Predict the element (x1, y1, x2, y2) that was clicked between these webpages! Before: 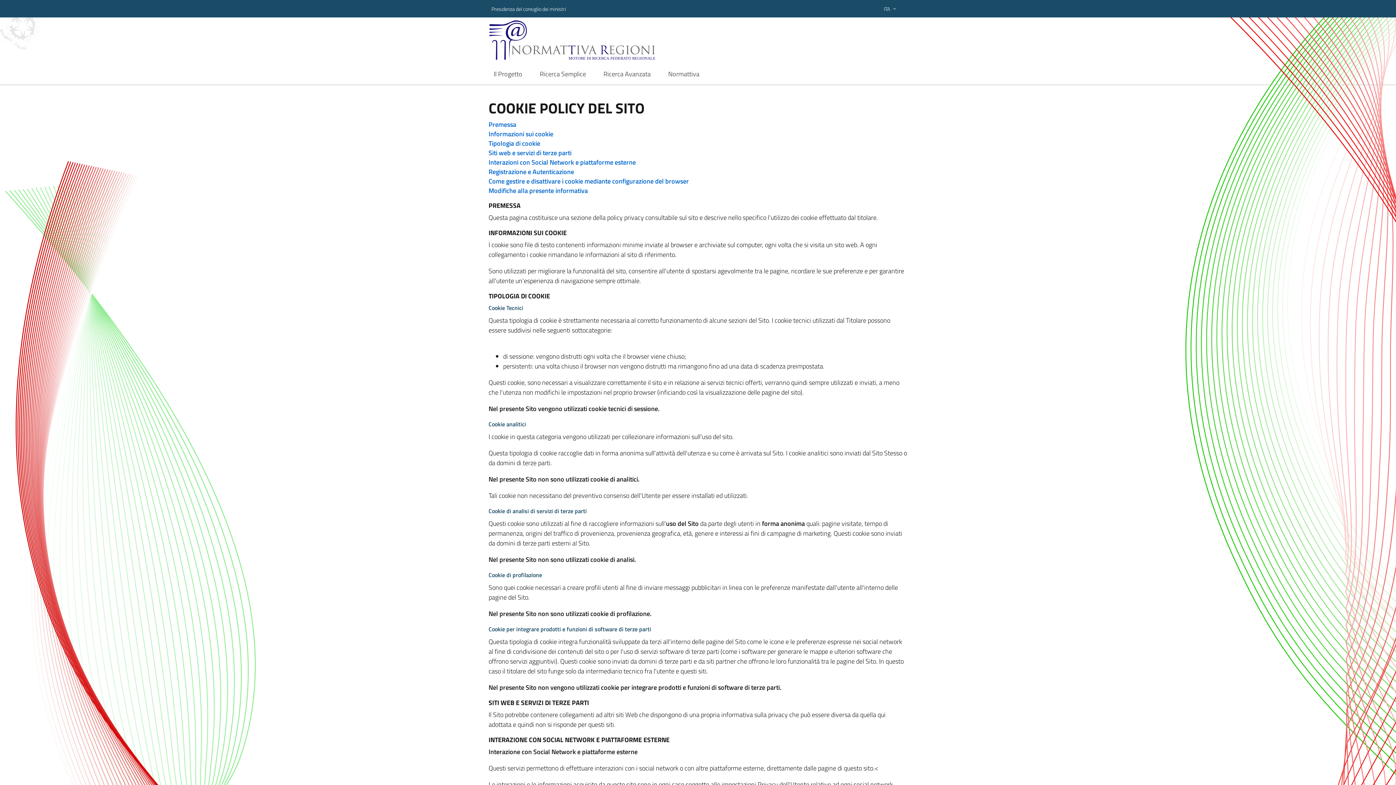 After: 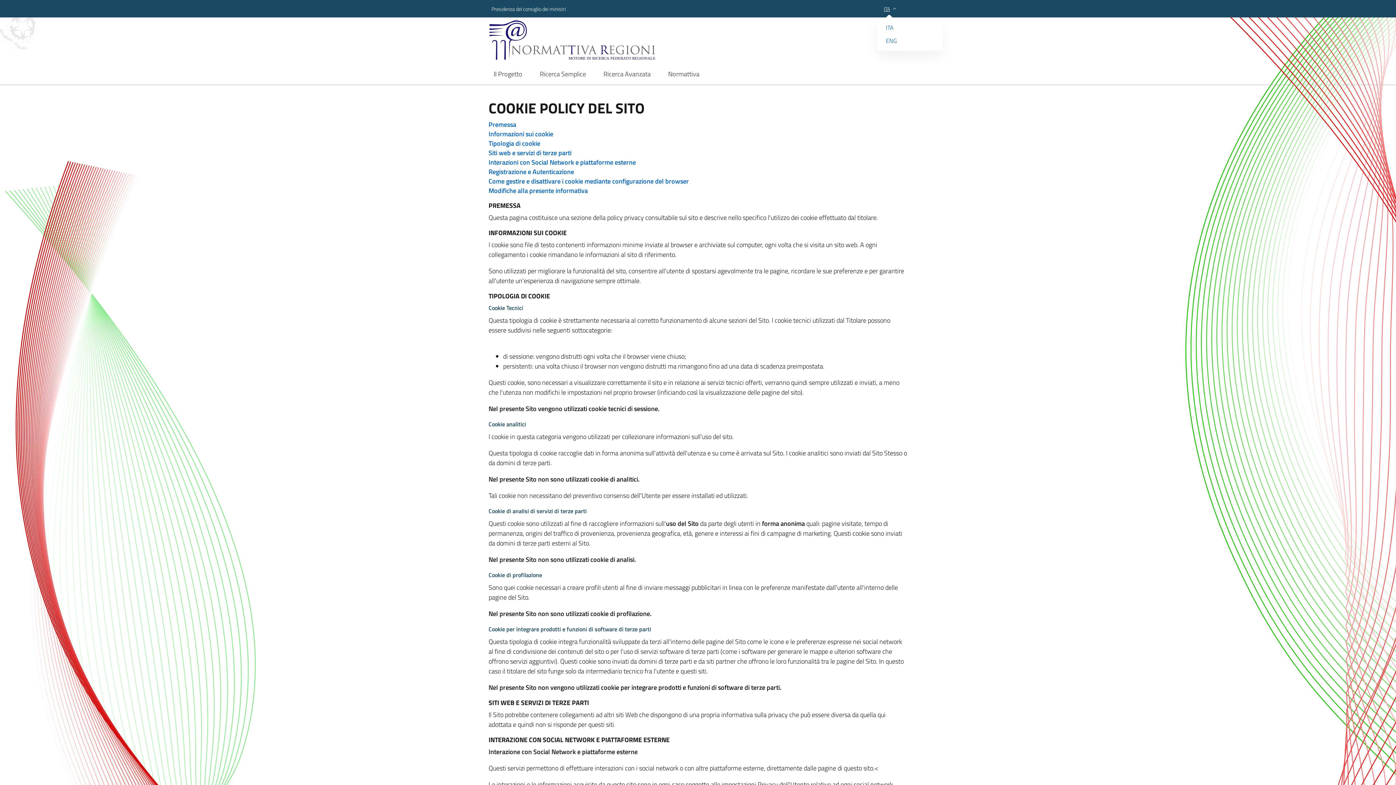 Action: bbox: (877, 0, 904, 16) label: ITA